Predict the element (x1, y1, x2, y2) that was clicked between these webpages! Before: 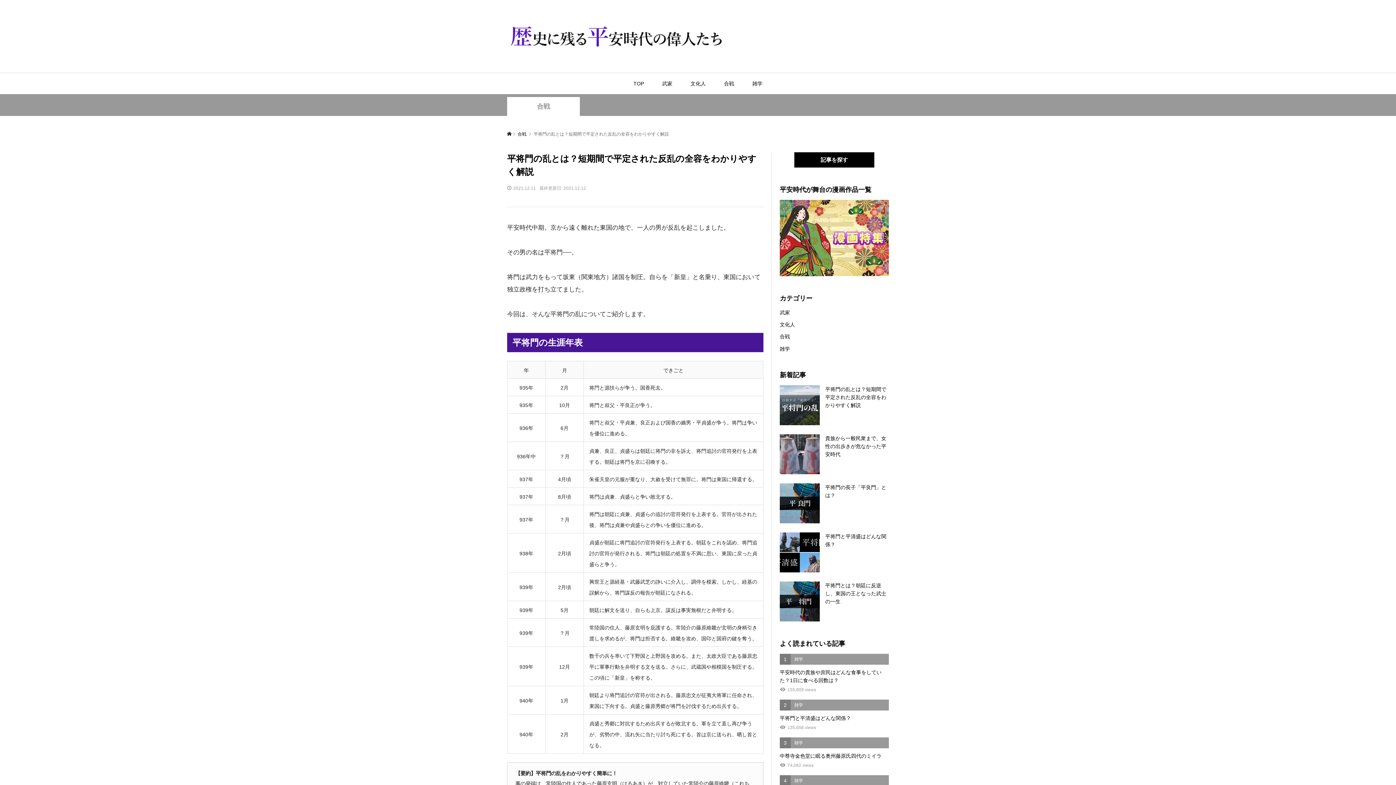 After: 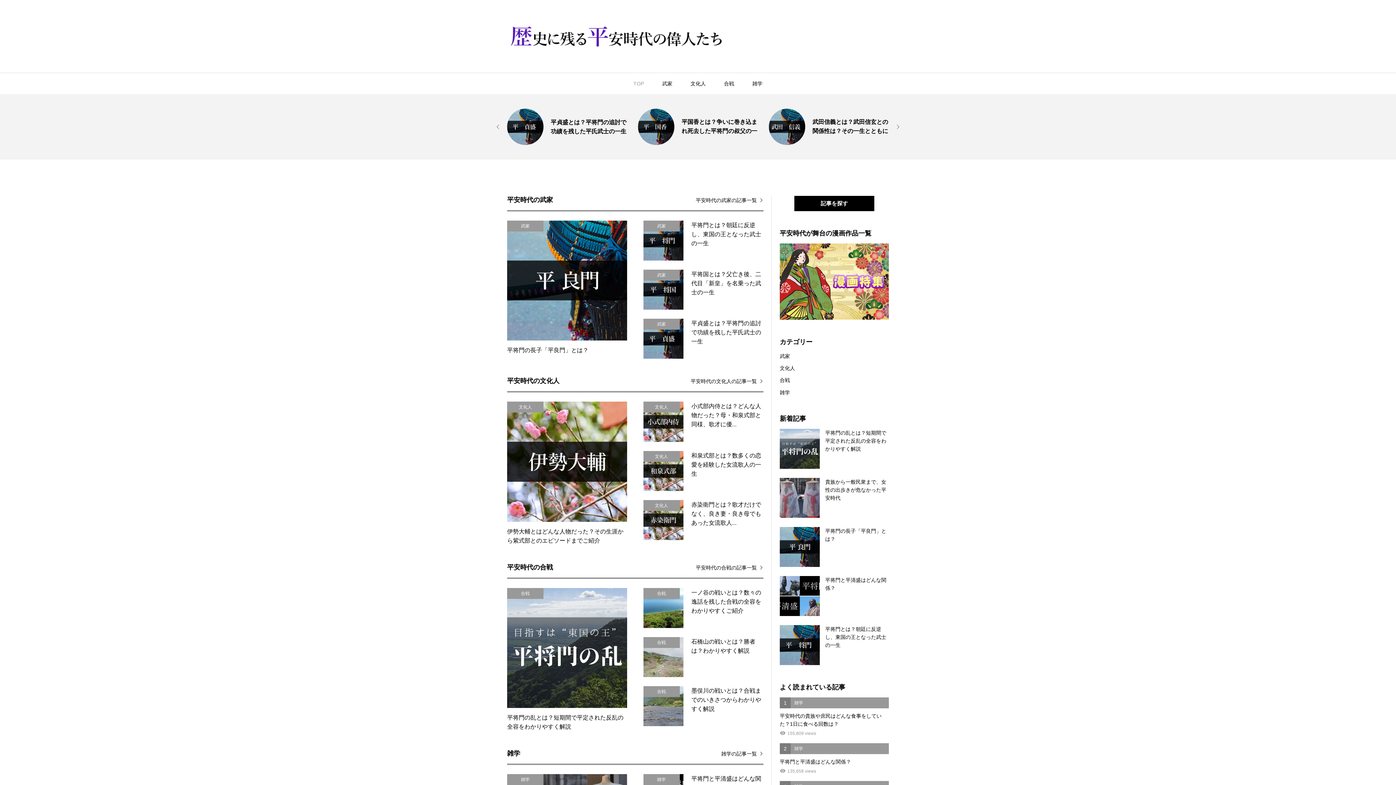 Action: bbox: (507, 10, 889, 61)